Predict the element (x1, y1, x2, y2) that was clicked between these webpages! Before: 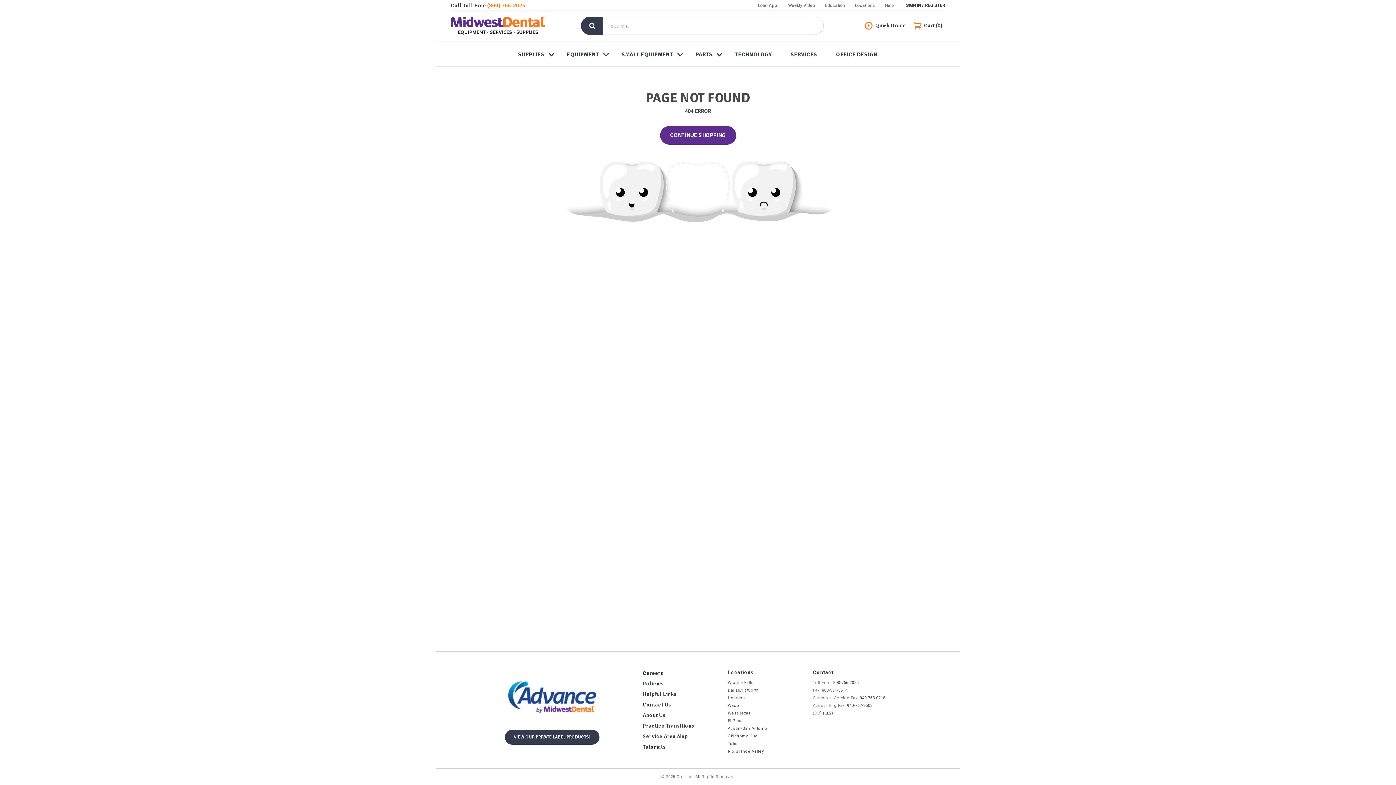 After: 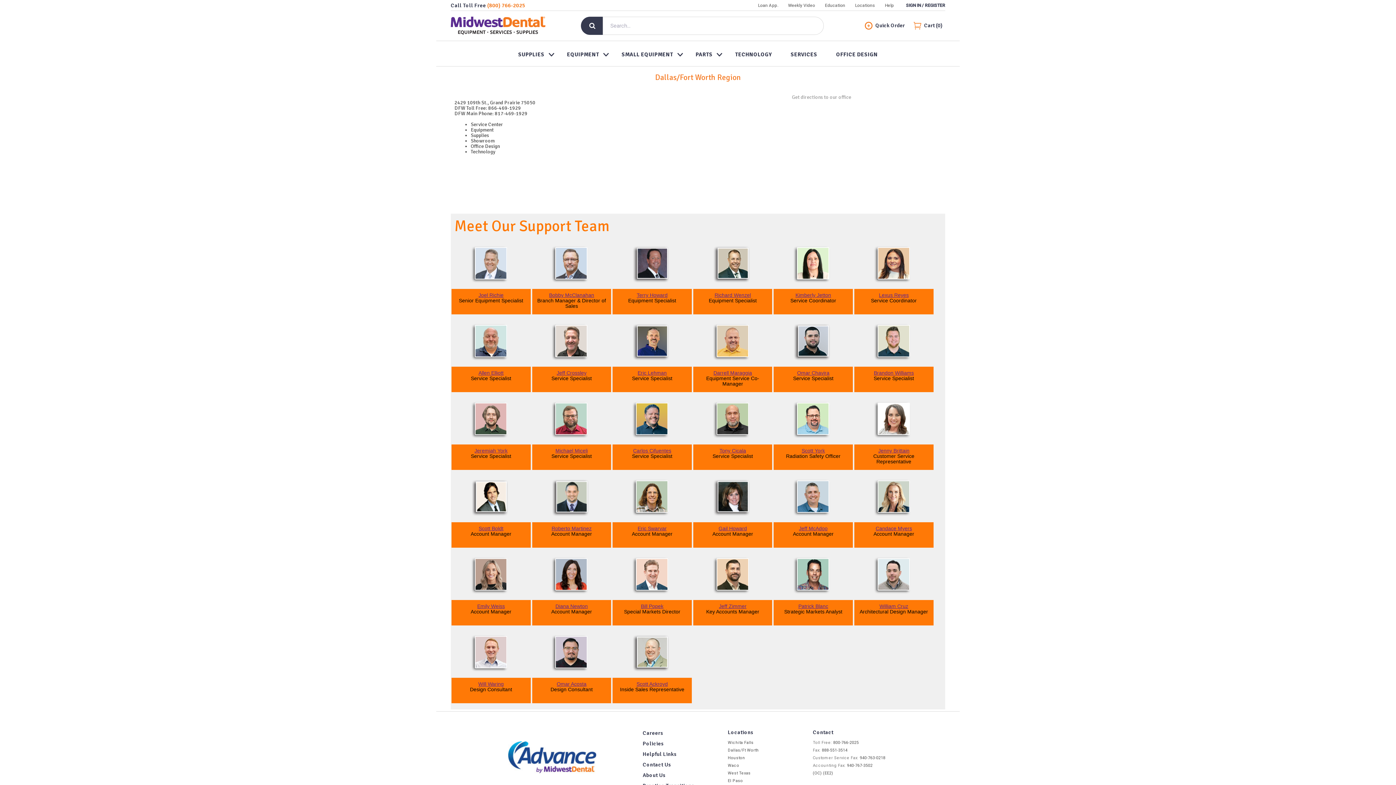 Action: bbox: (728, 688, 759, 693) label: Dallas/Ft Worth